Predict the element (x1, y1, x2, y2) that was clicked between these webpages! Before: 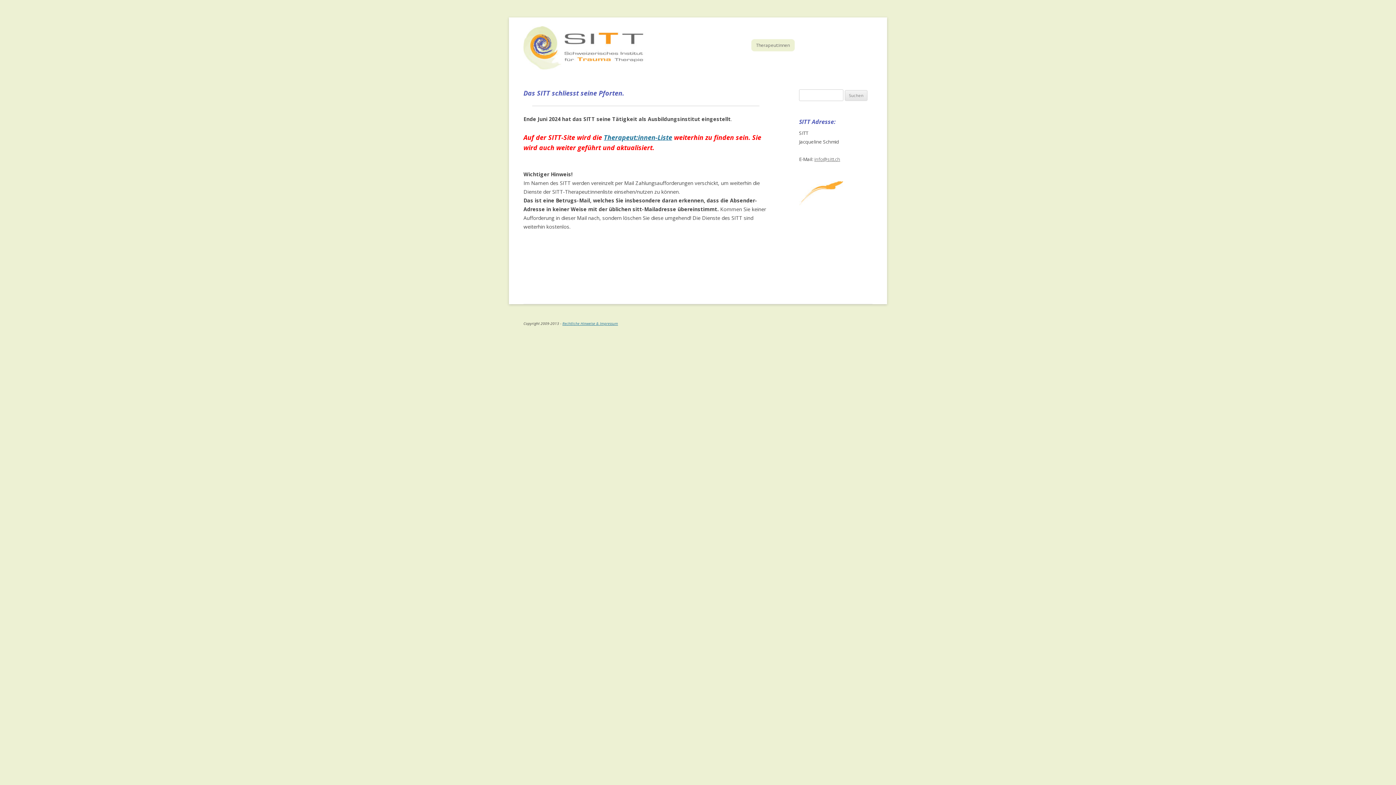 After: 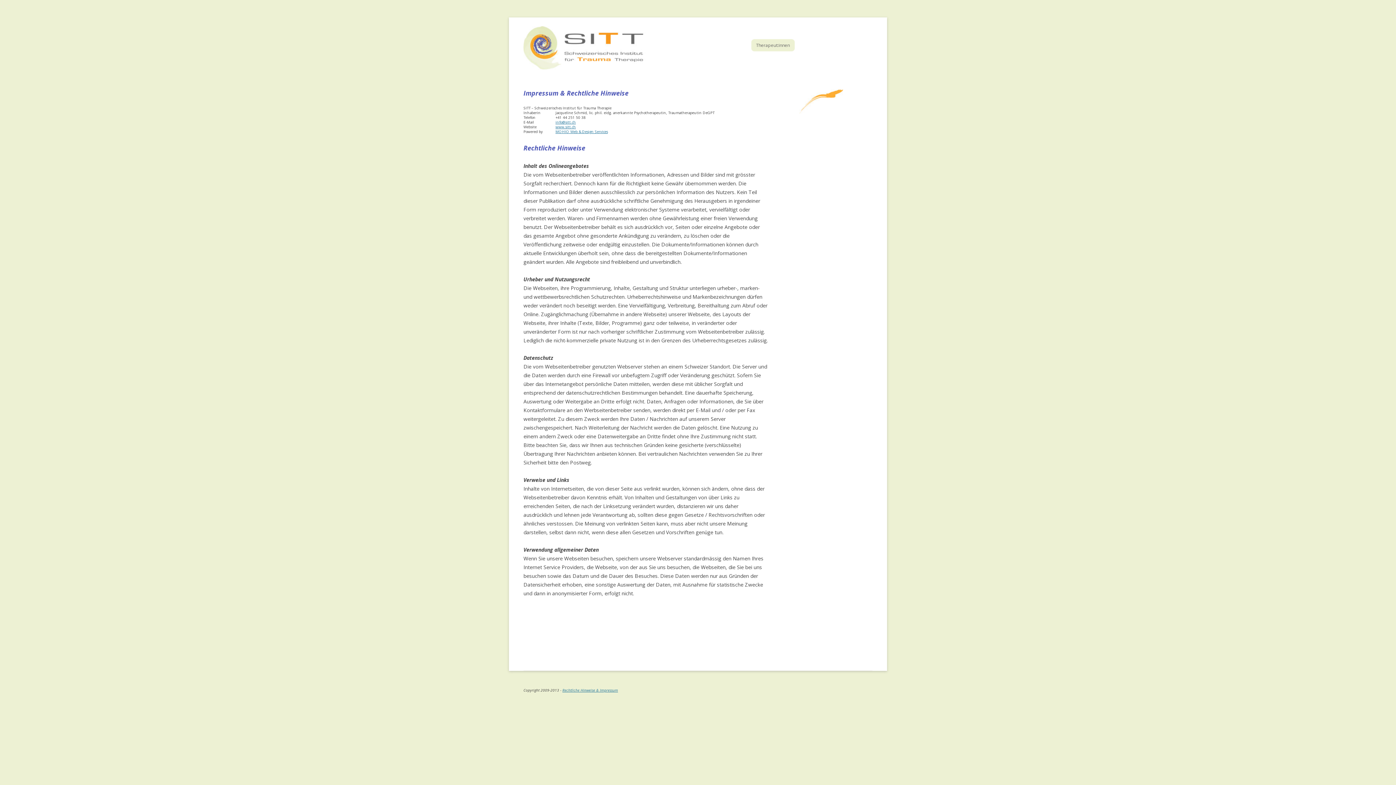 Action: label: Rechtliche Hinweise & Impressum bbox: (562, 321, 618, 326)